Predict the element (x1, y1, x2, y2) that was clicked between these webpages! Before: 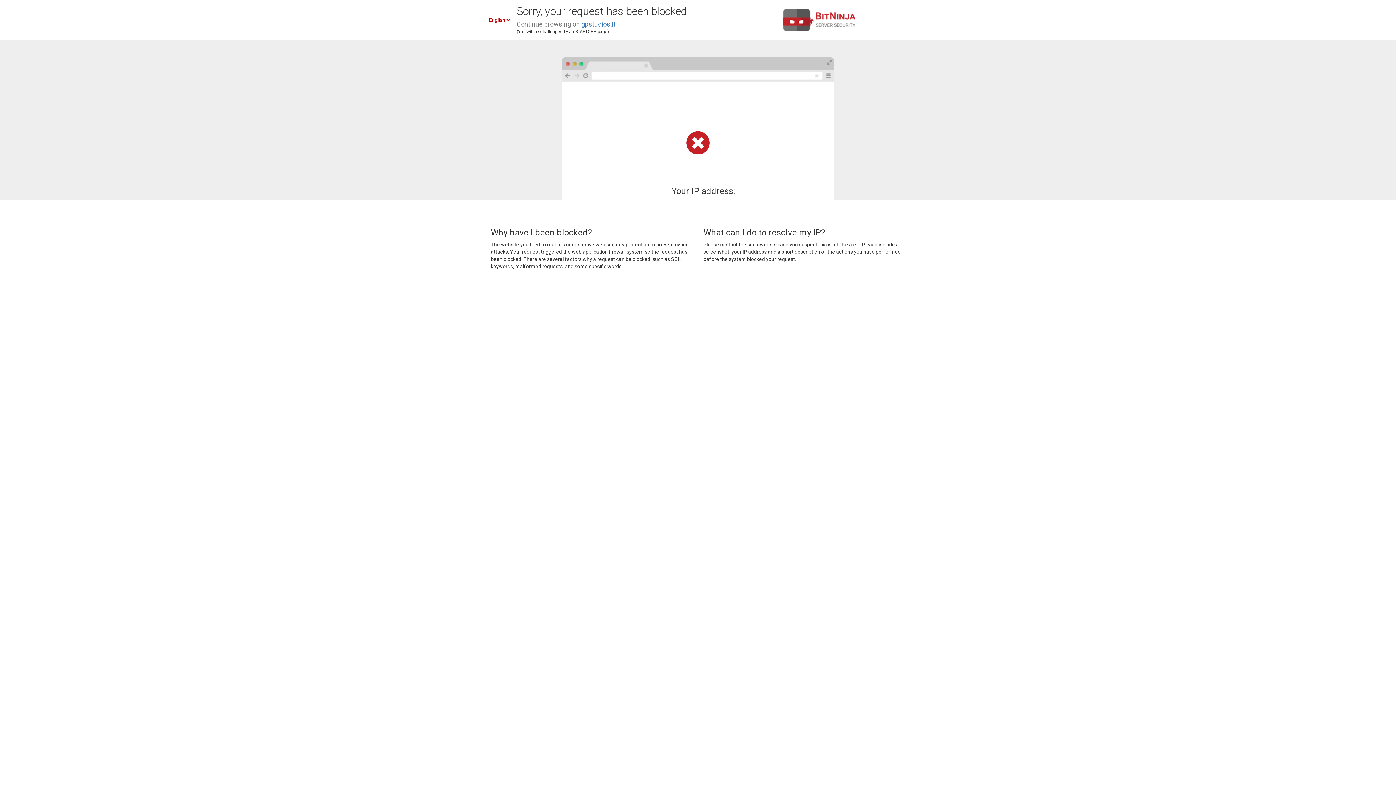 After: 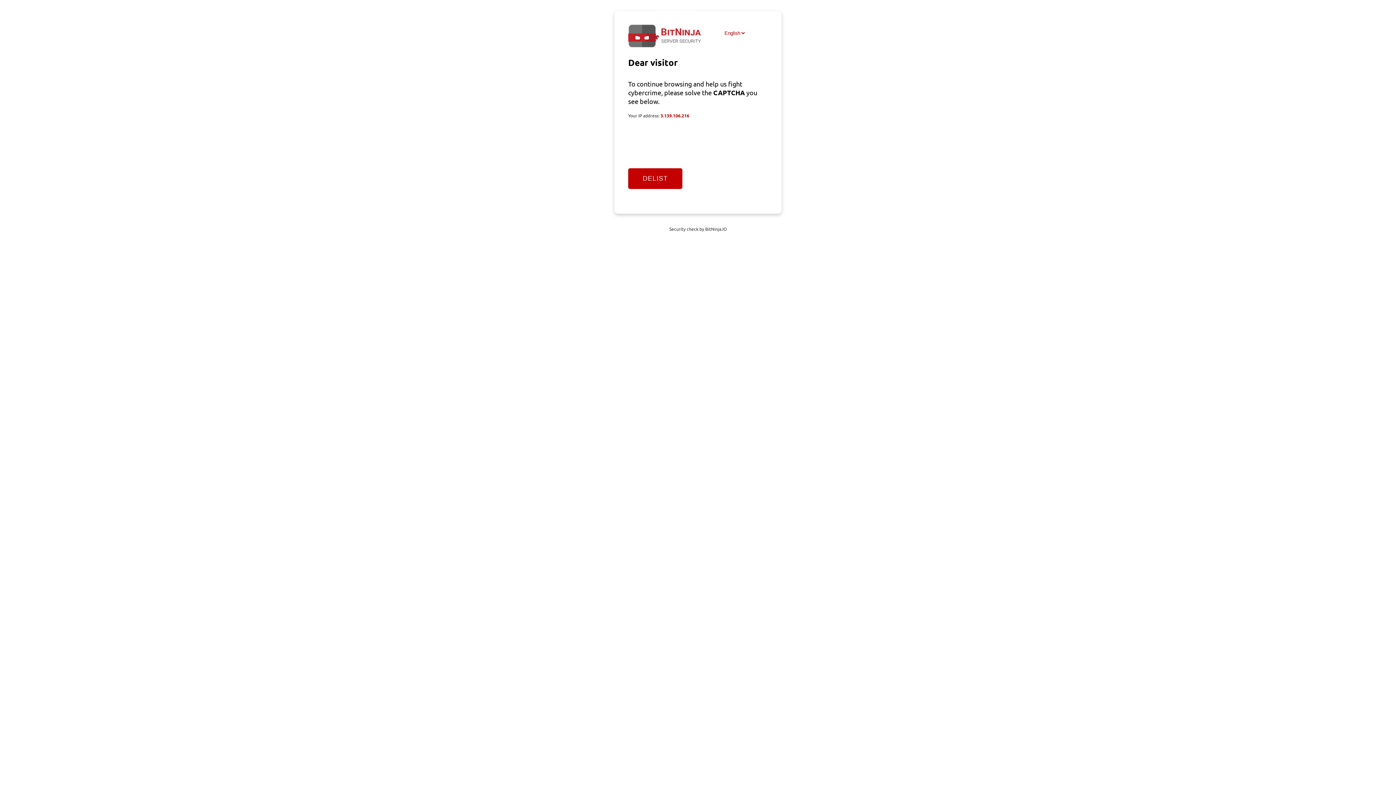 Action: label: gpstudios.it bbox: (581, 20, 615, 28)